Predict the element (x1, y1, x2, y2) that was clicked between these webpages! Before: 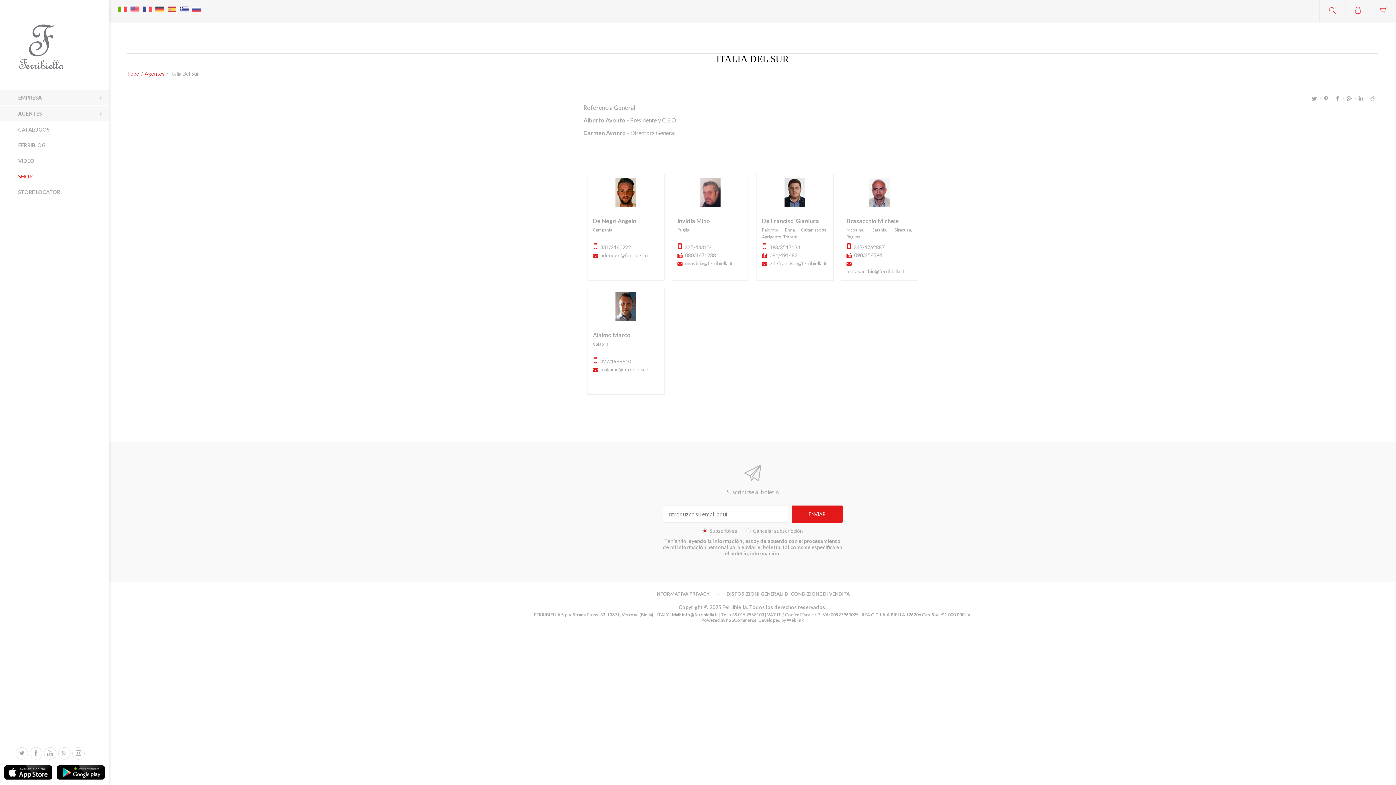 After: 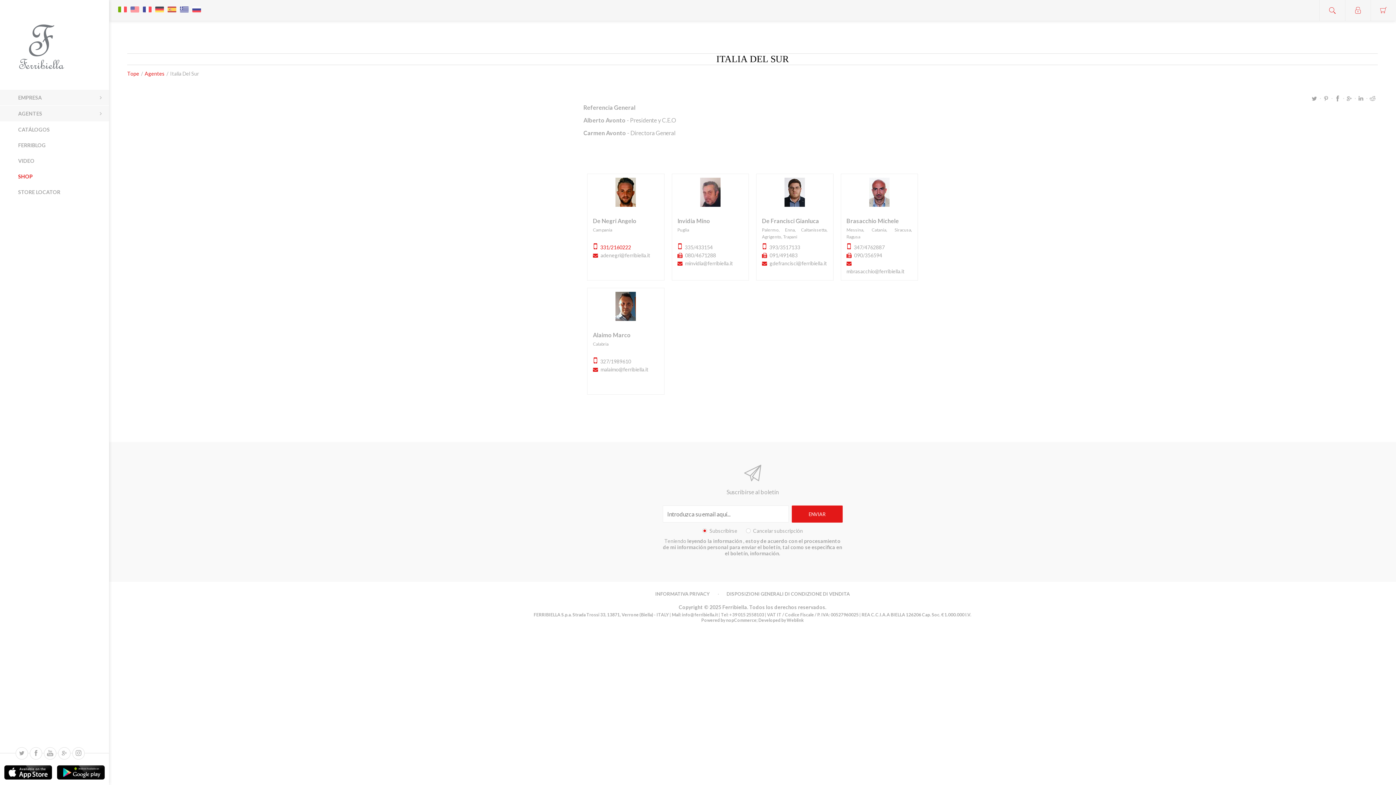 Action: bbox: (600, 244, 631, 250) label: 331/2160222